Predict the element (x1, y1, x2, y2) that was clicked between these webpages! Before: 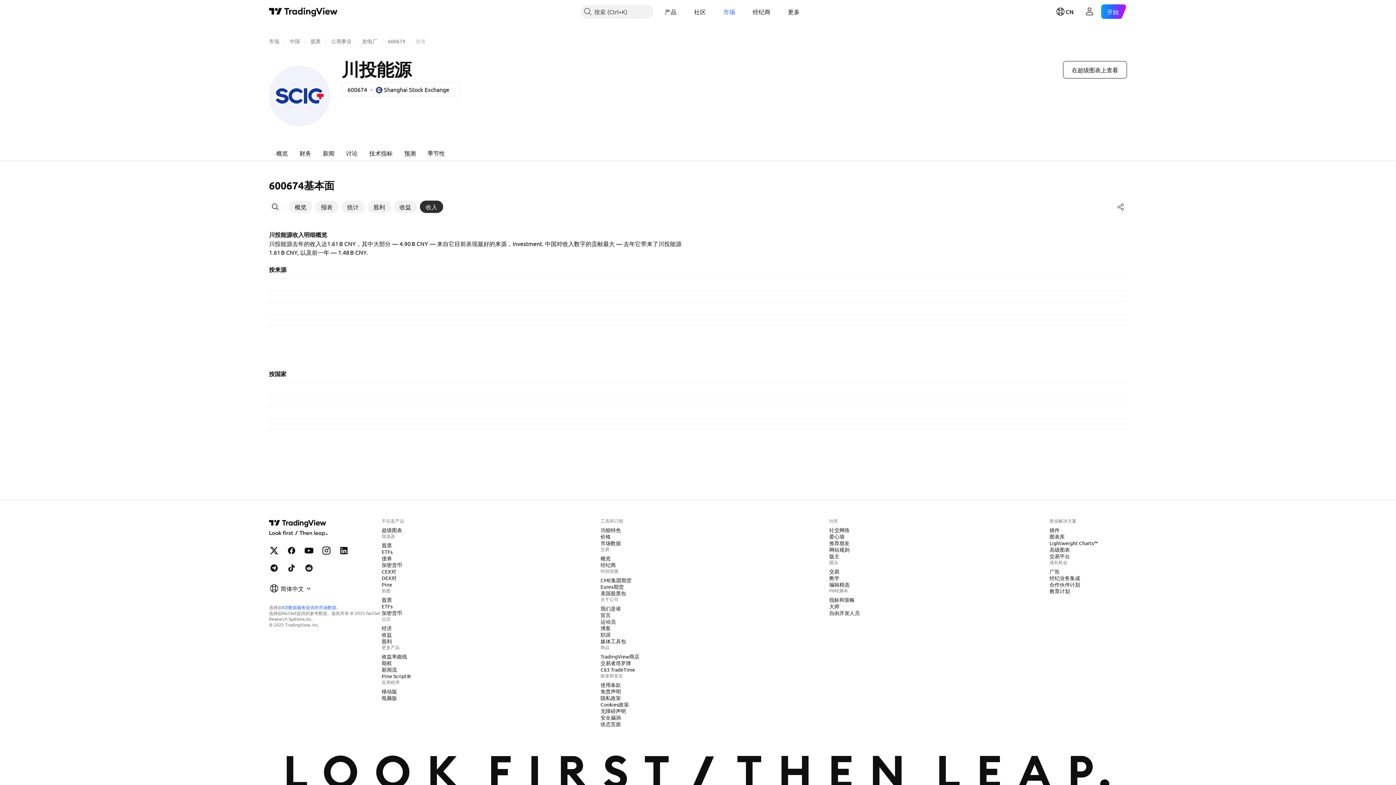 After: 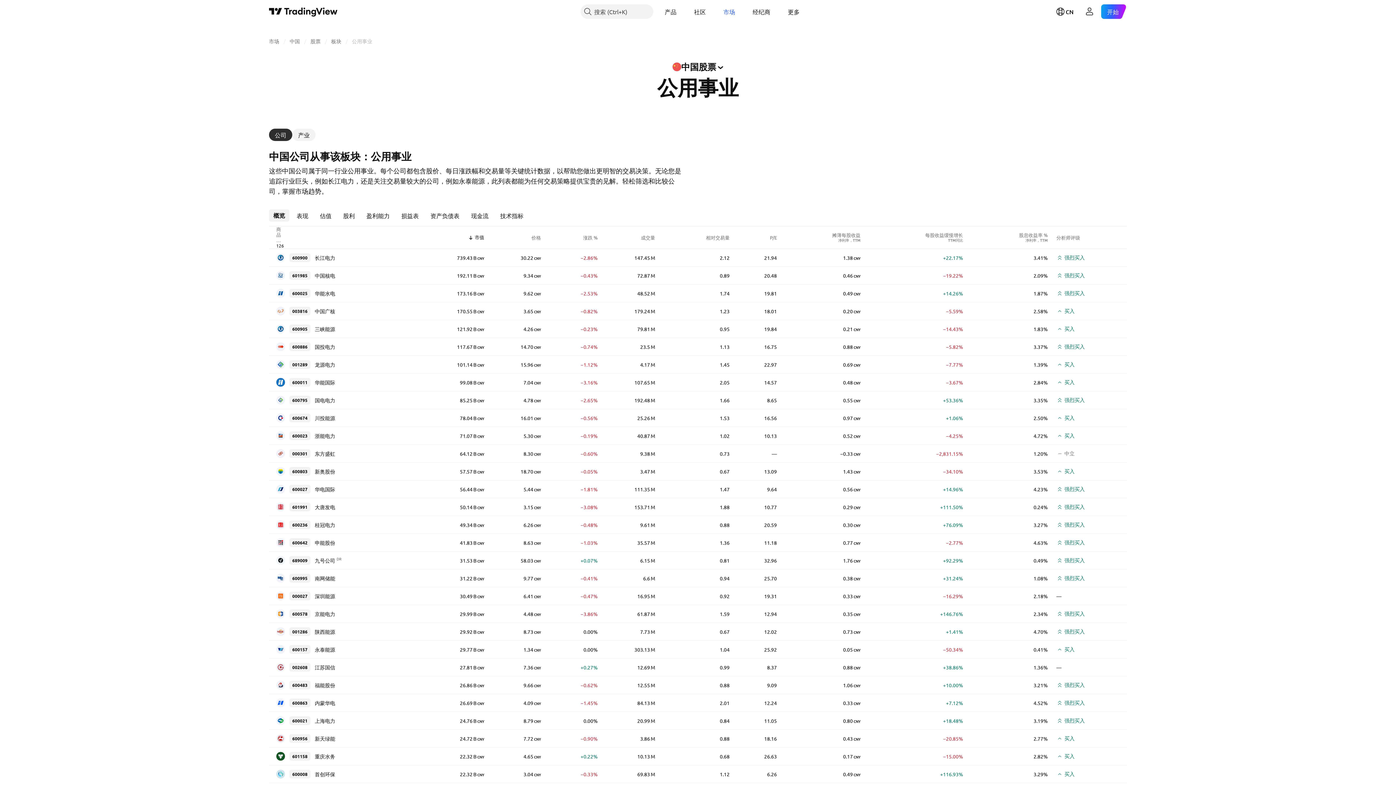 Action: label: 公用事业 bbox: (331, 37, 351, 44)